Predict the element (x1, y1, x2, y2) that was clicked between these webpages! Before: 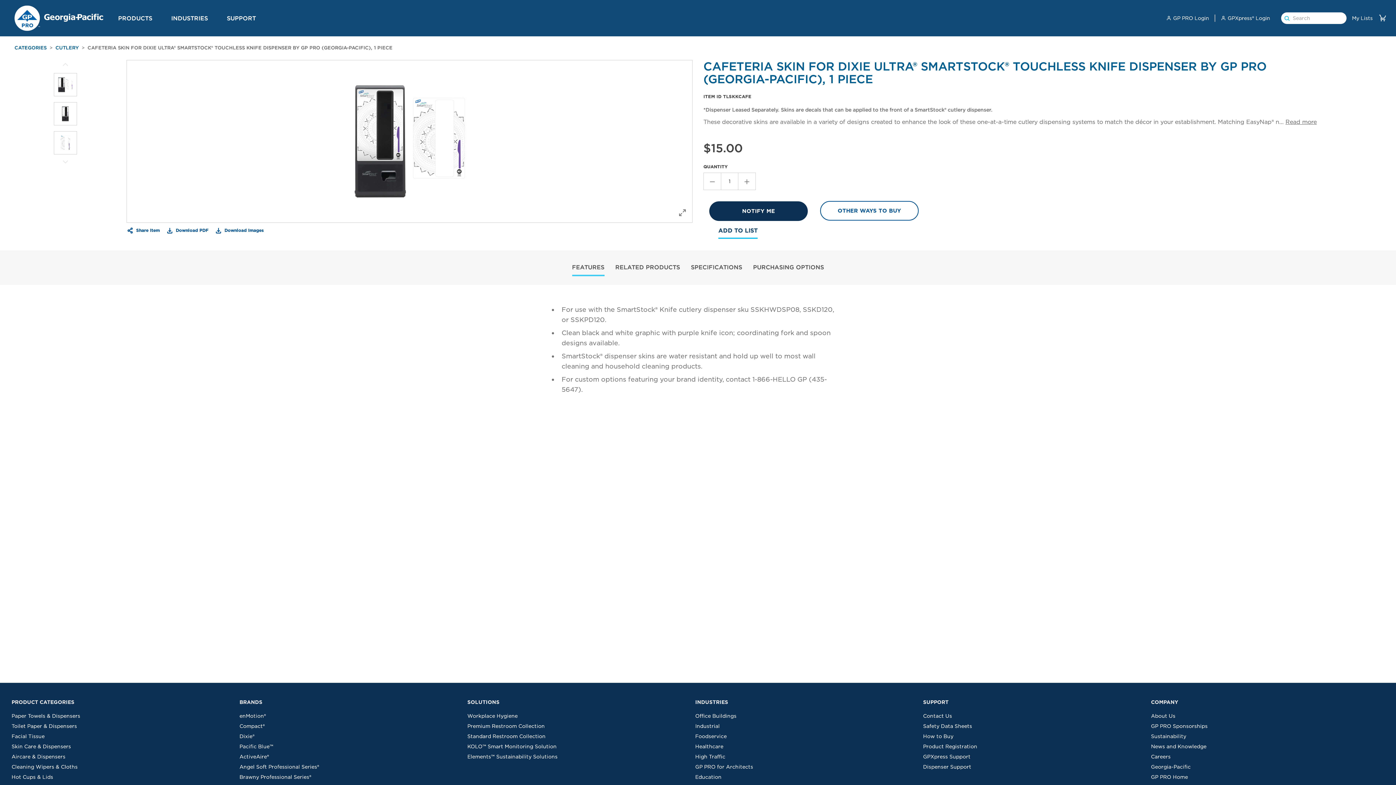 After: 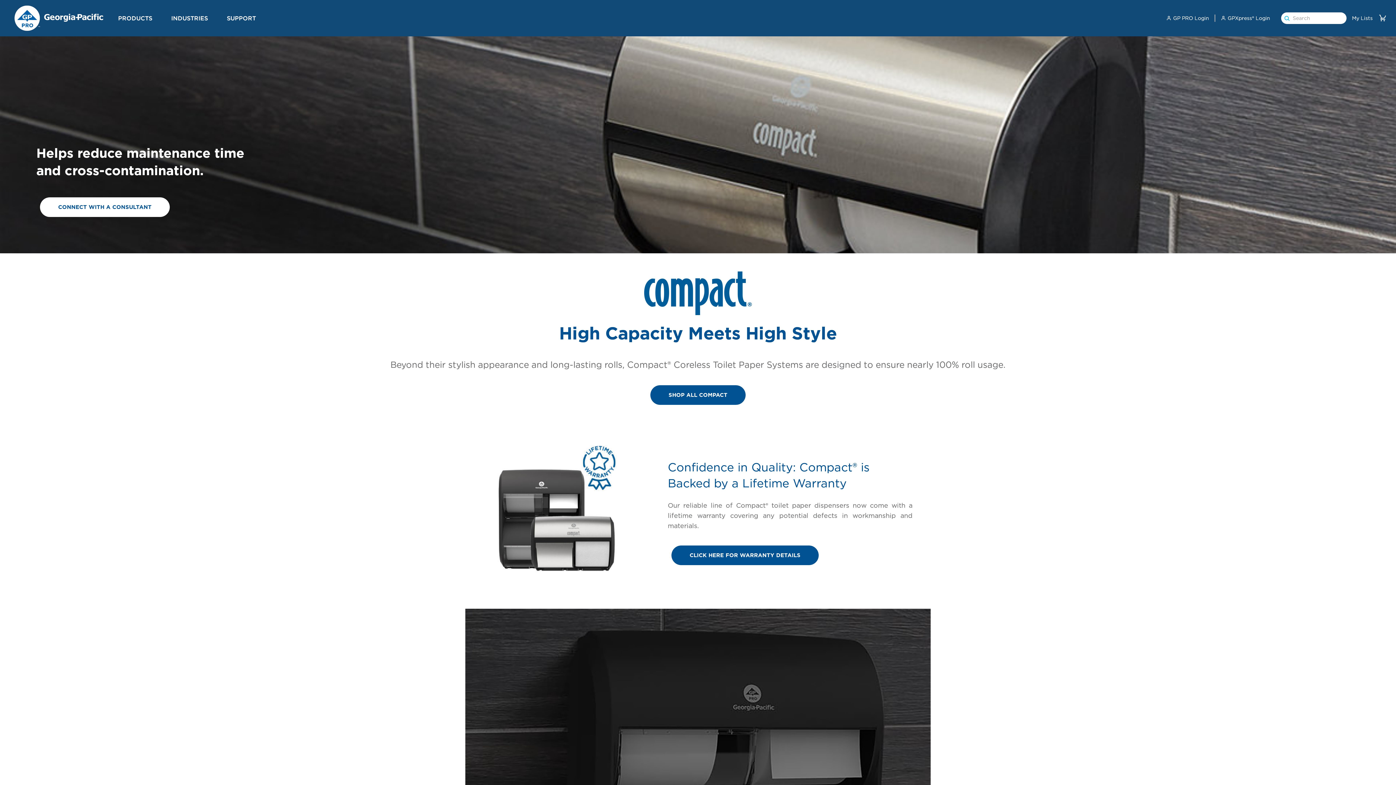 Action: label: Compact® bbox: (239, 723, 265, 729)